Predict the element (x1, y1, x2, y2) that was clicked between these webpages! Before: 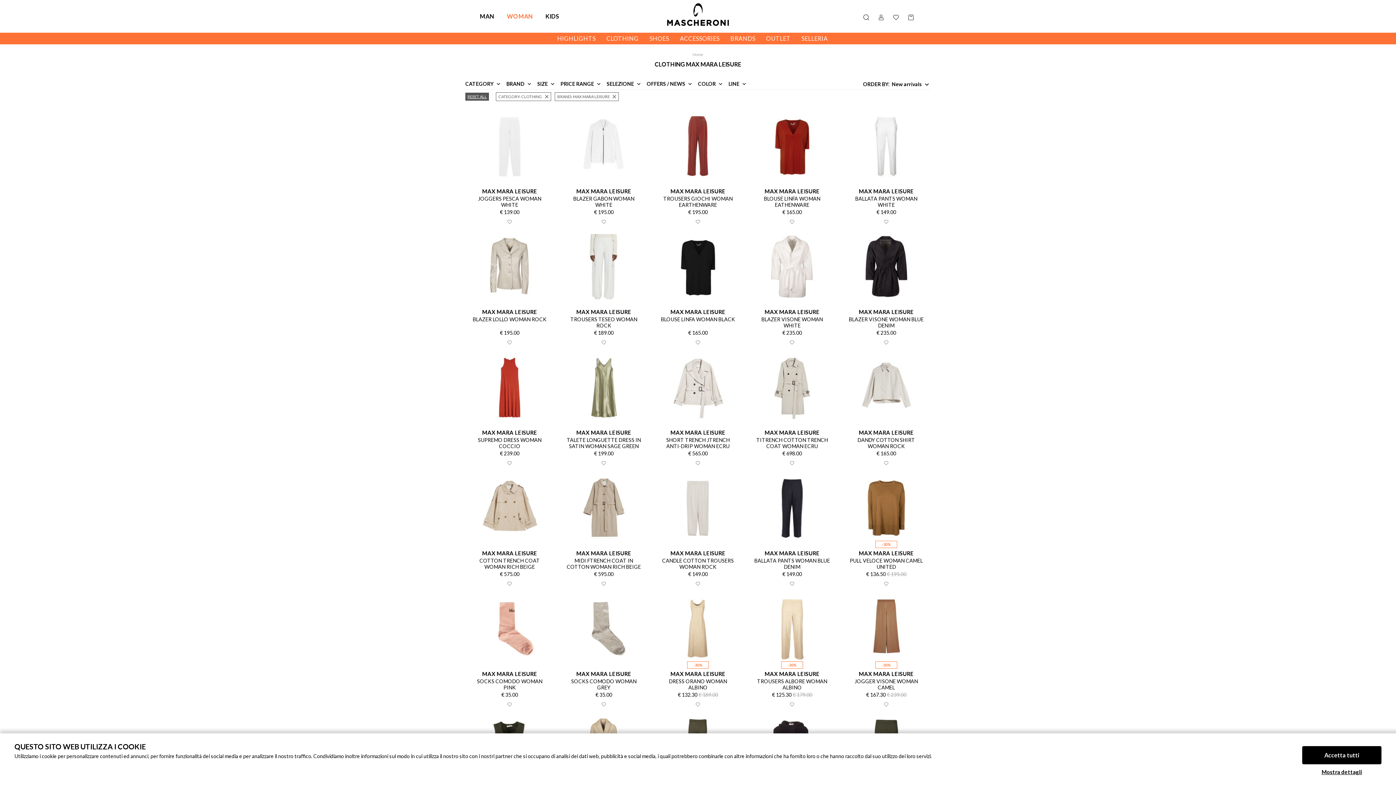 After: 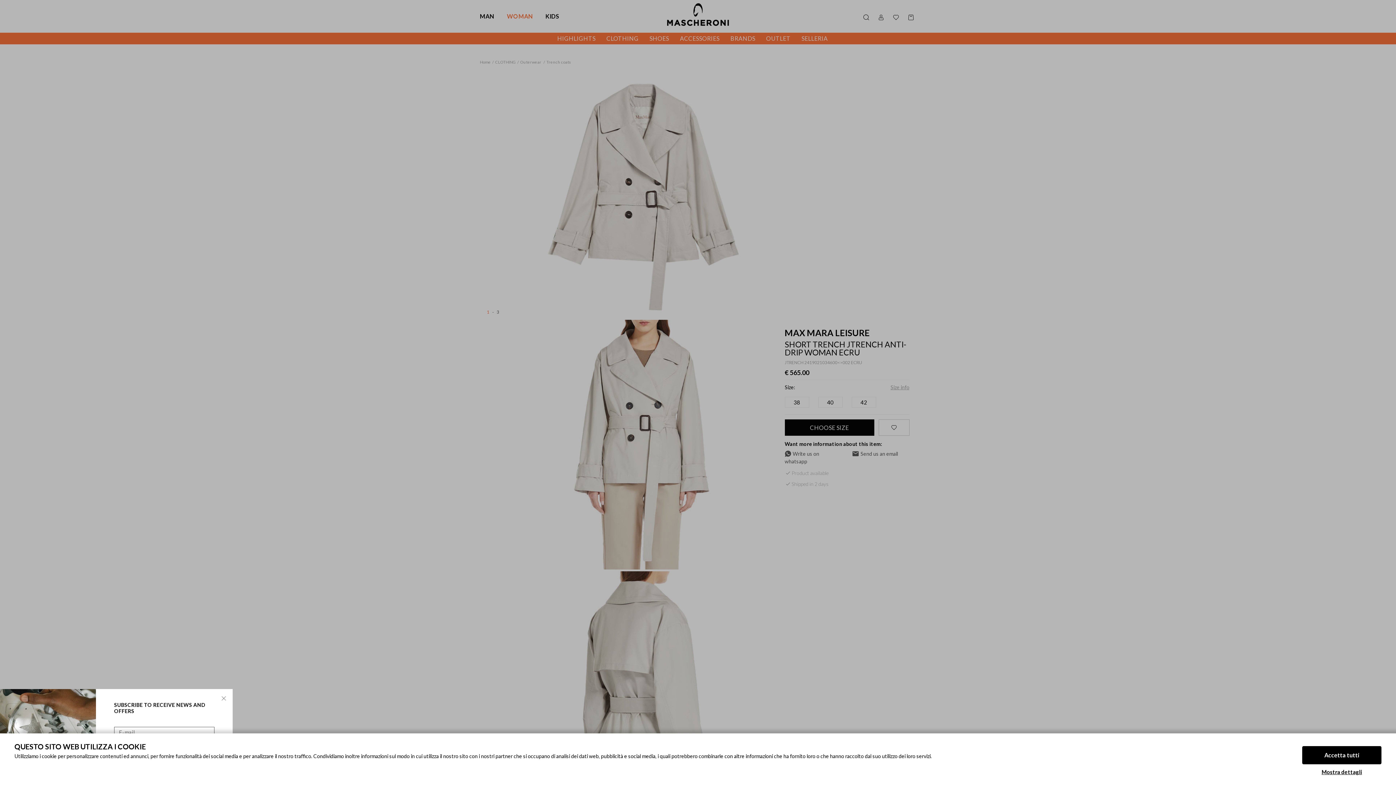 Action: label: SHORT TRENCH JTRENCH ANTI-DRIP WOMAN ECRU bbox: (660, 436, 736, 449)